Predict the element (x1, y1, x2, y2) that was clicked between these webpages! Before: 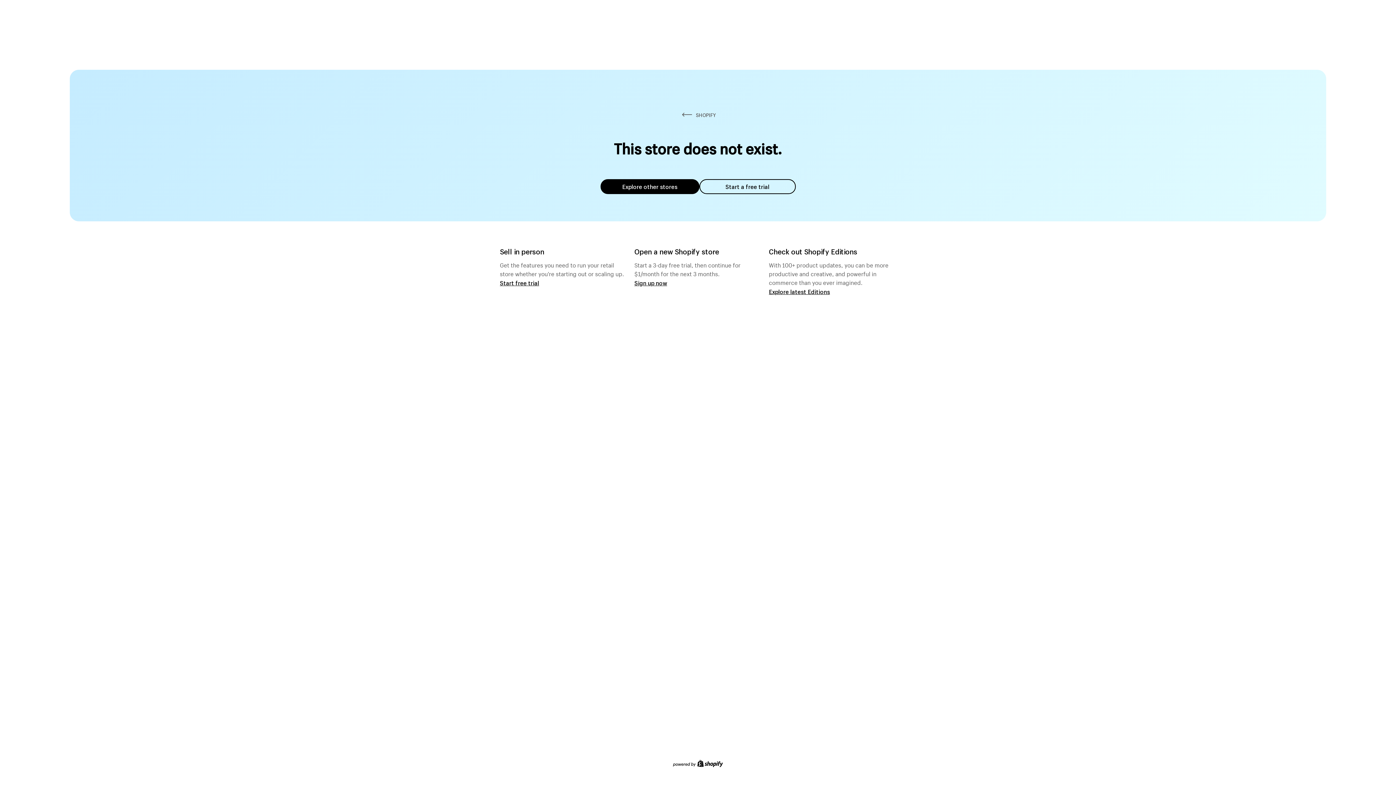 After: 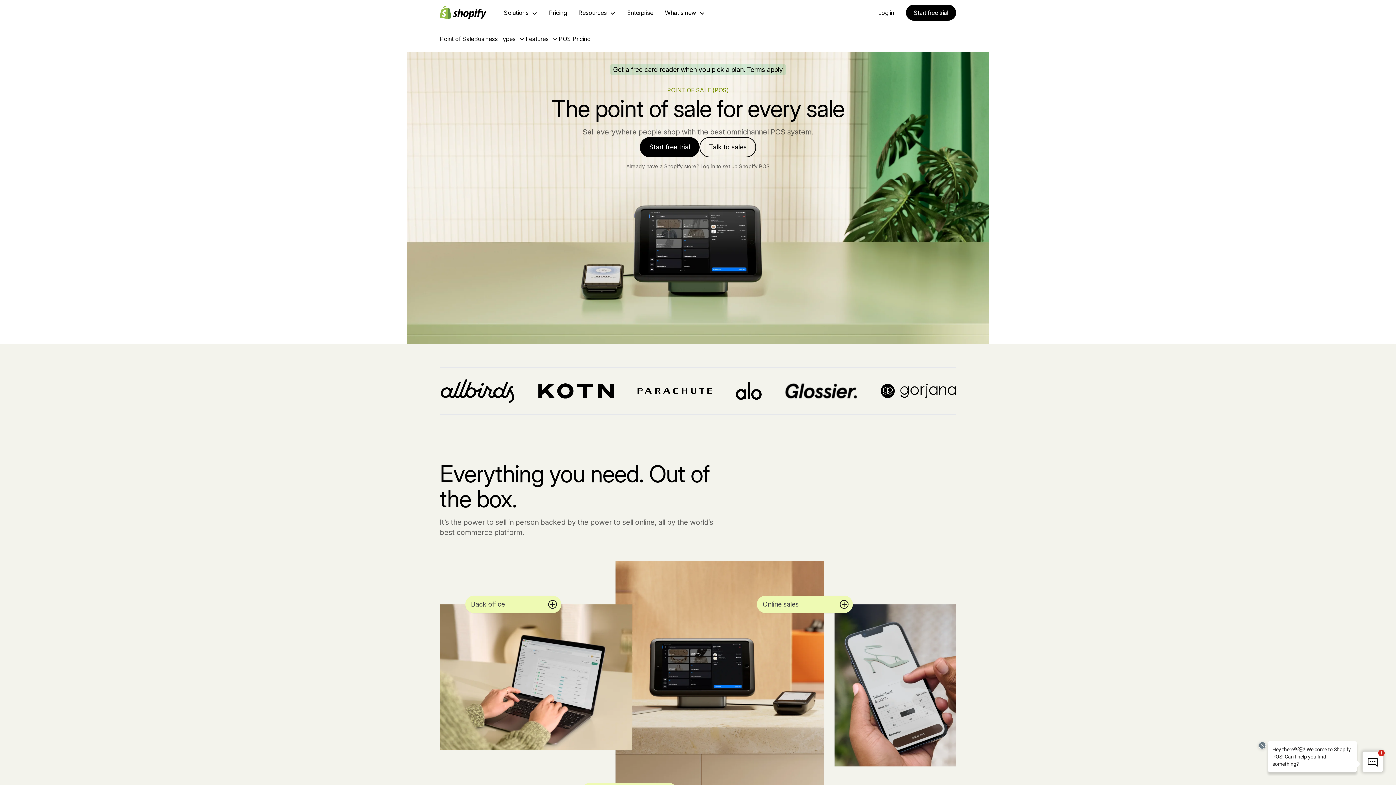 Action: label: Start free trial bbox: (500, 279, 539, 286)